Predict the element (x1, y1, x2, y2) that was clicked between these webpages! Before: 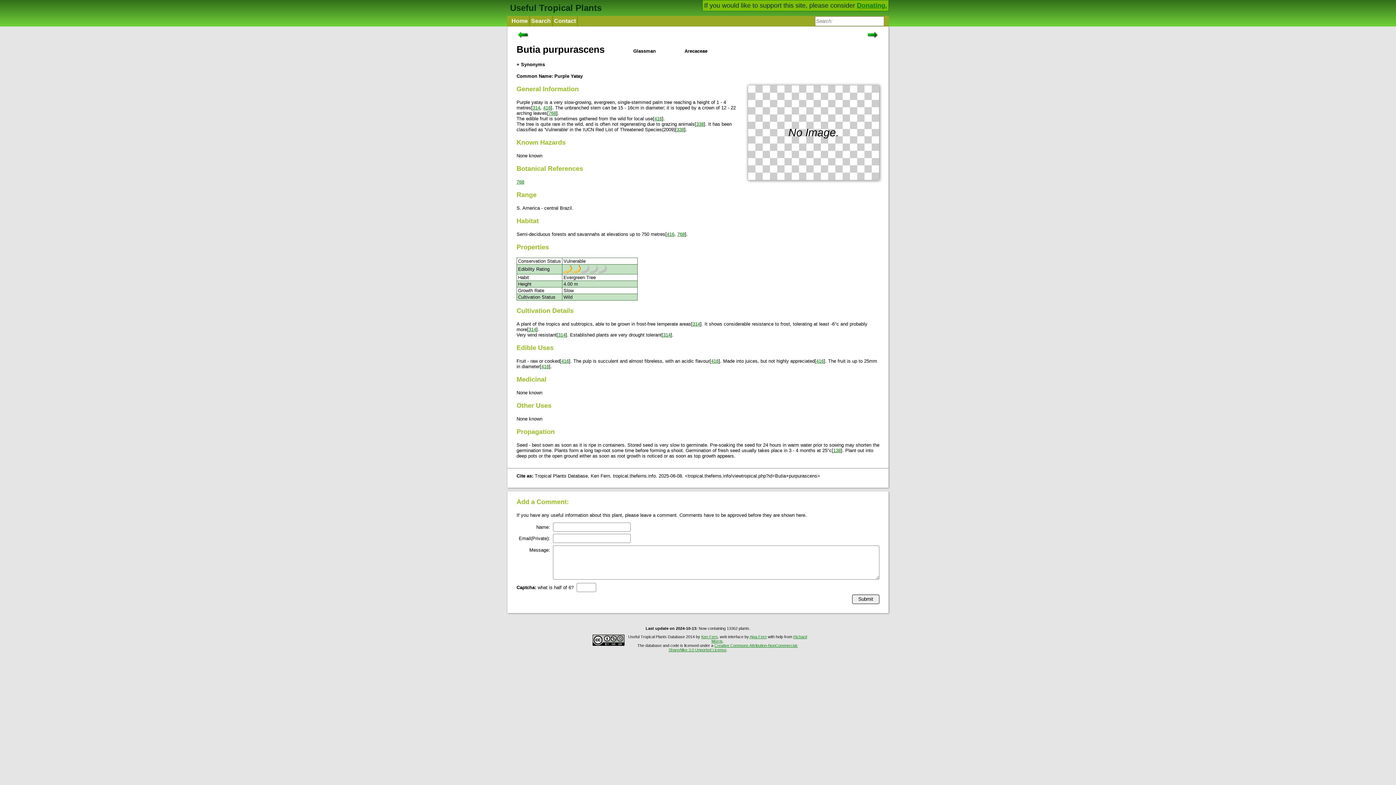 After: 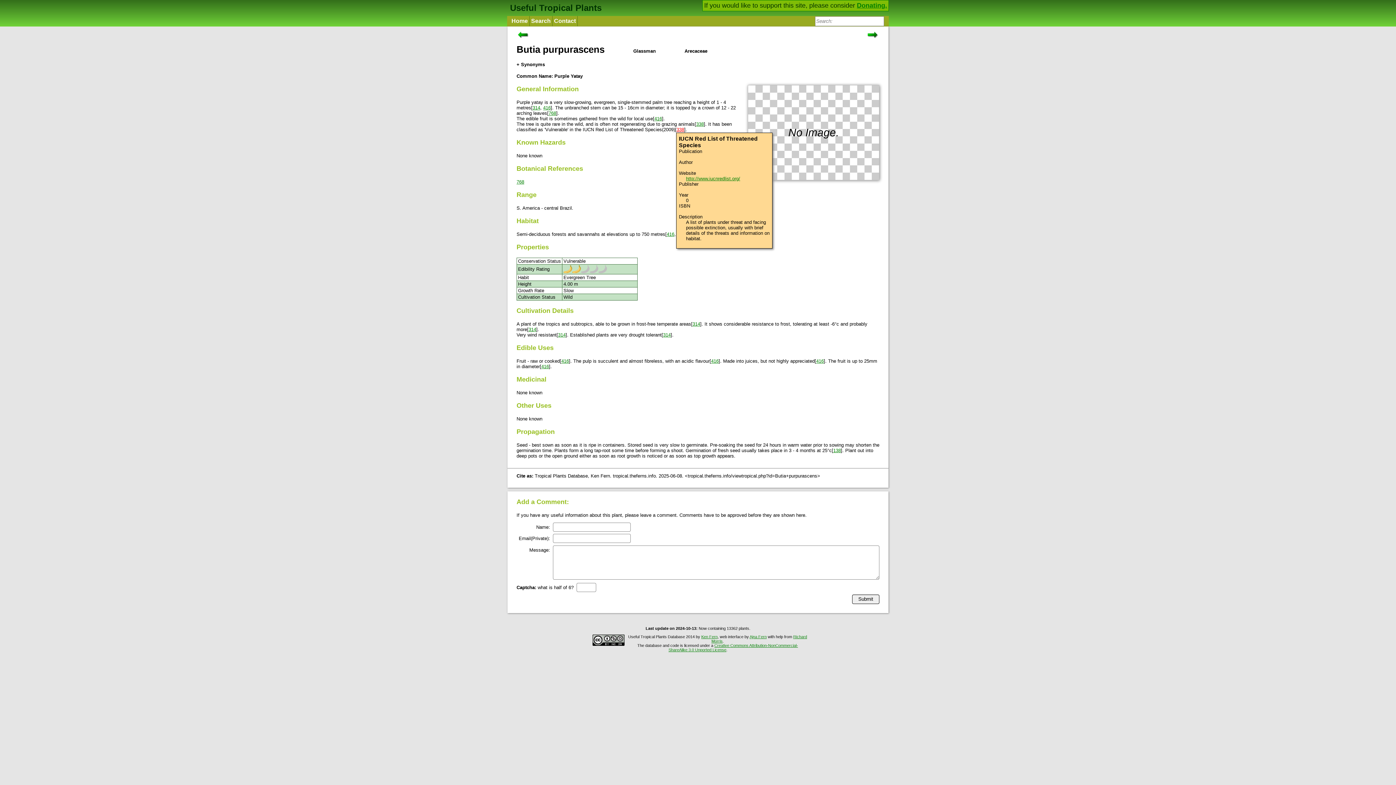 Action: label: 338 bbox: (676, 126, 684, 132)